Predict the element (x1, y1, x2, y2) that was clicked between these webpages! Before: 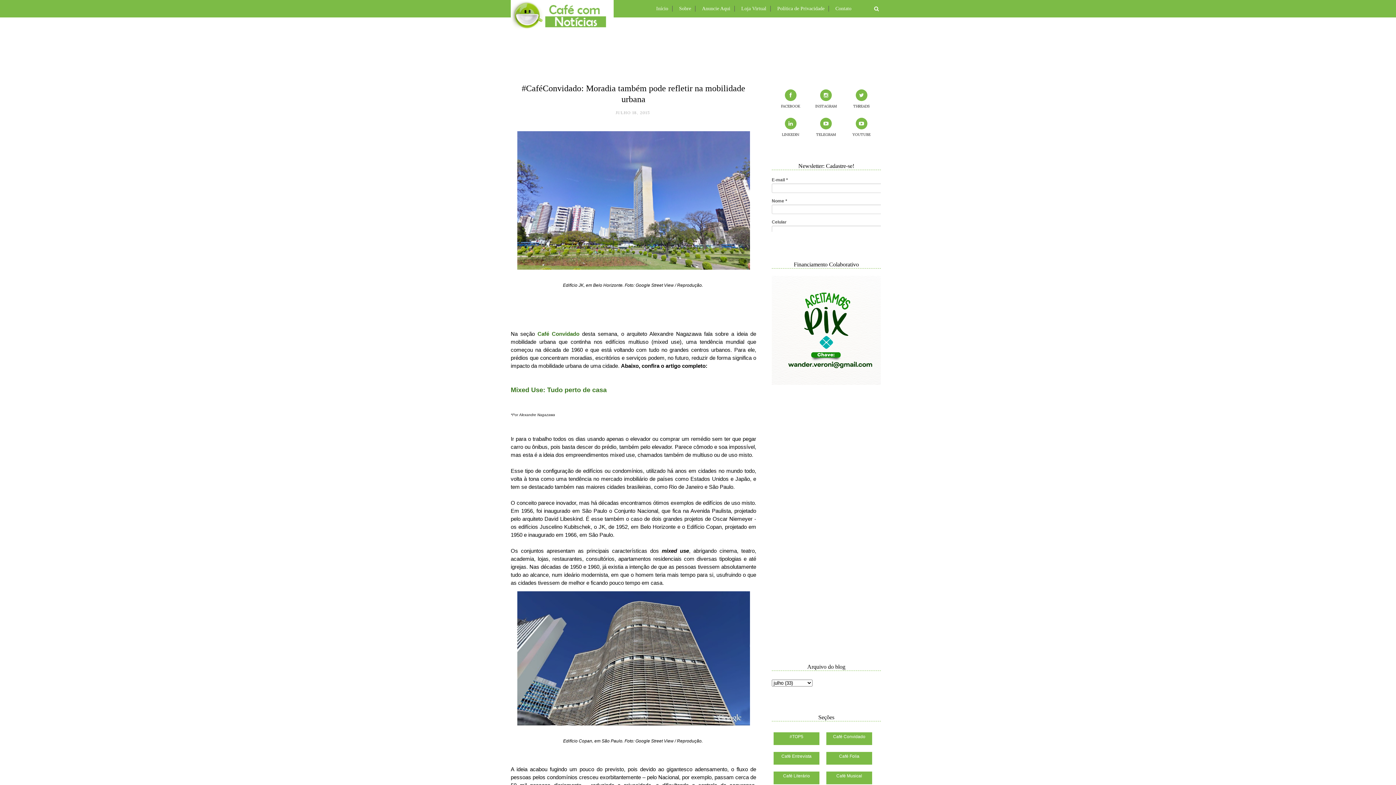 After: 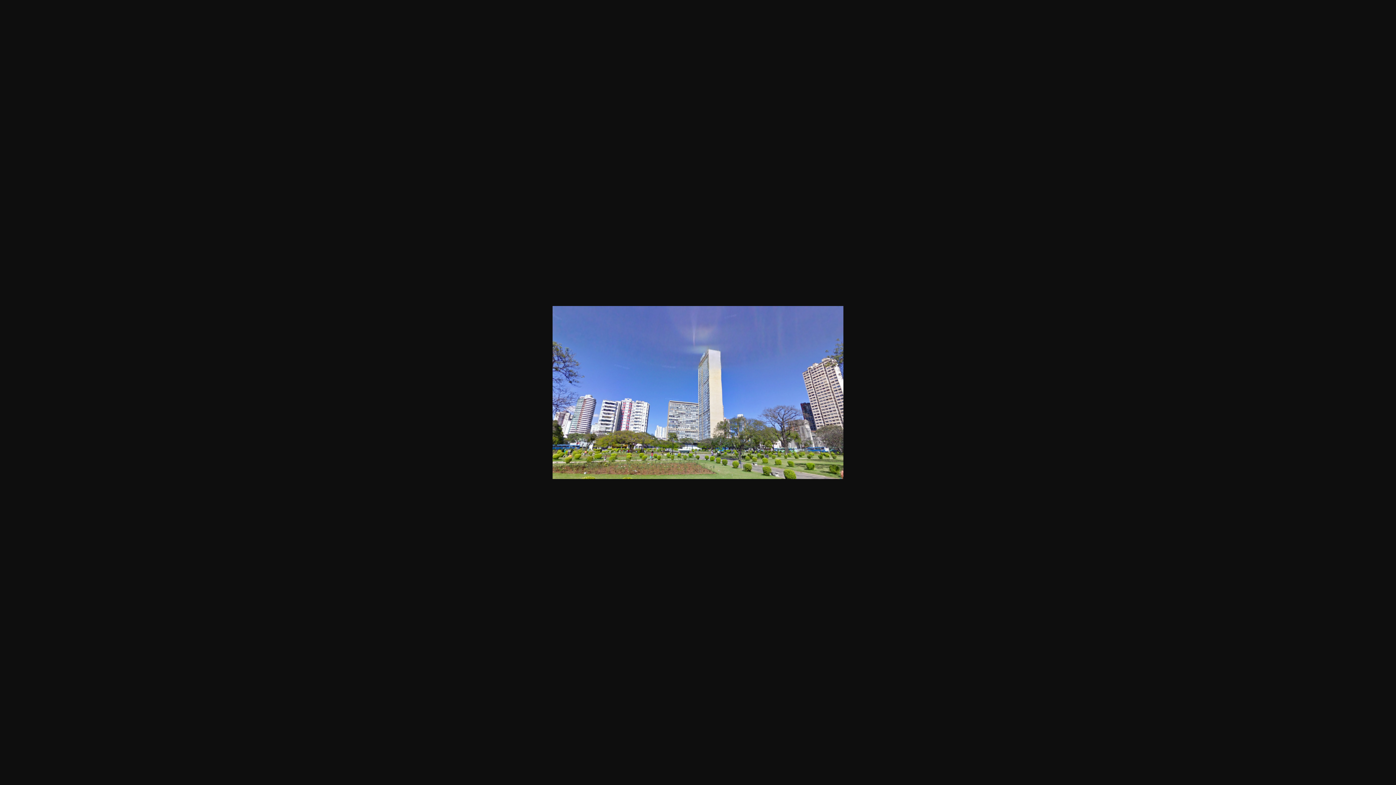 Action: bbox: (517, 264, 750, 271)